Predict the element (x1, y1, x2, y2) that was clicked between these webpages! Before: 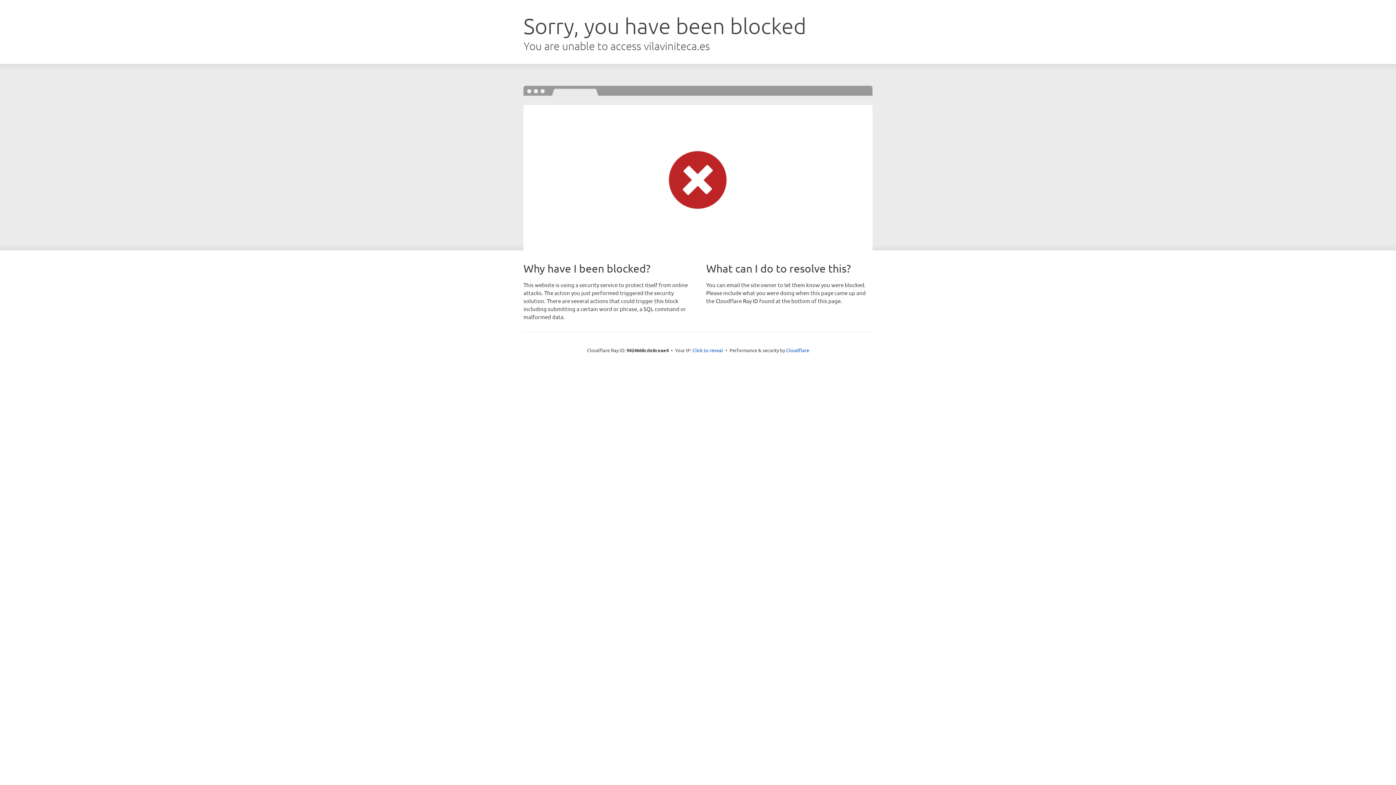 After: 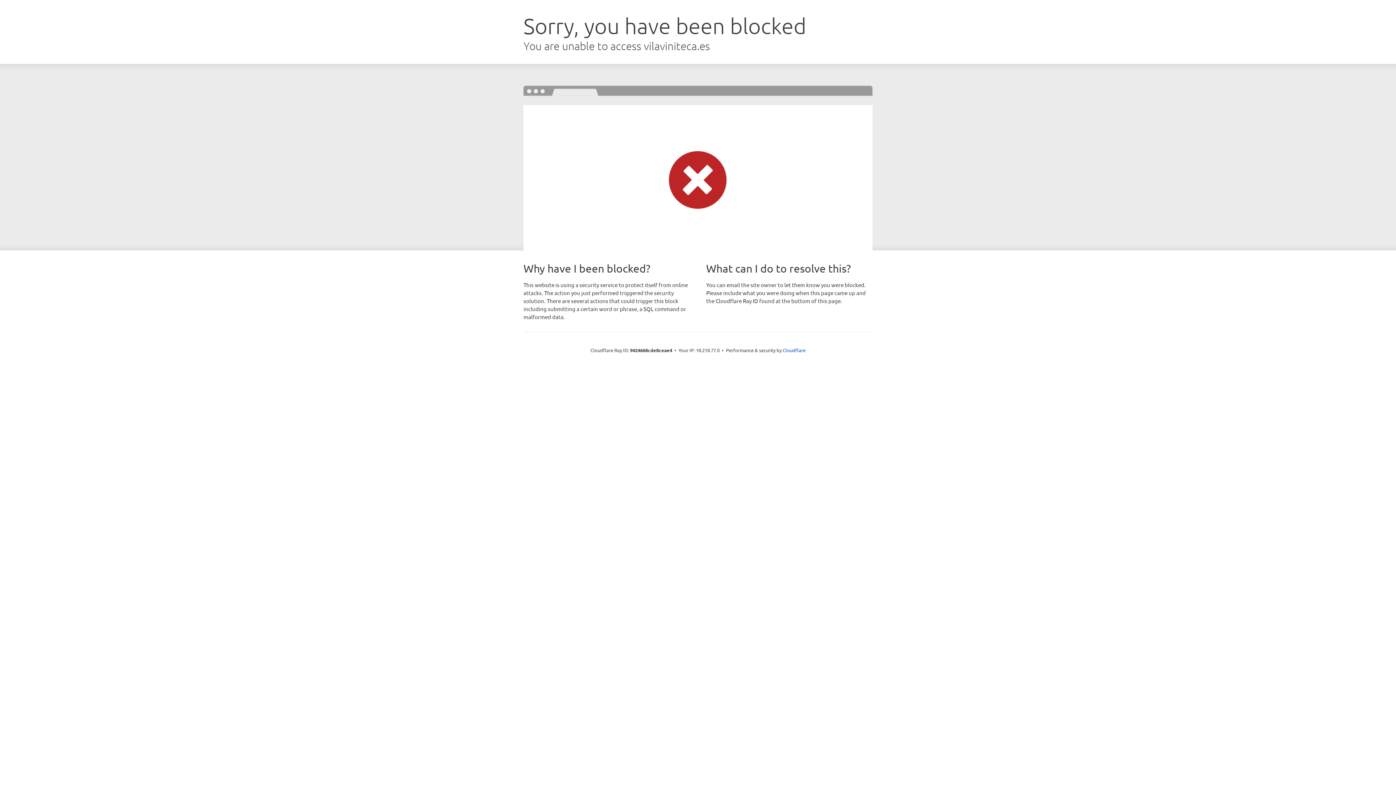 Action: bbox: (692, 346, 723, 353) label: Click to reveal